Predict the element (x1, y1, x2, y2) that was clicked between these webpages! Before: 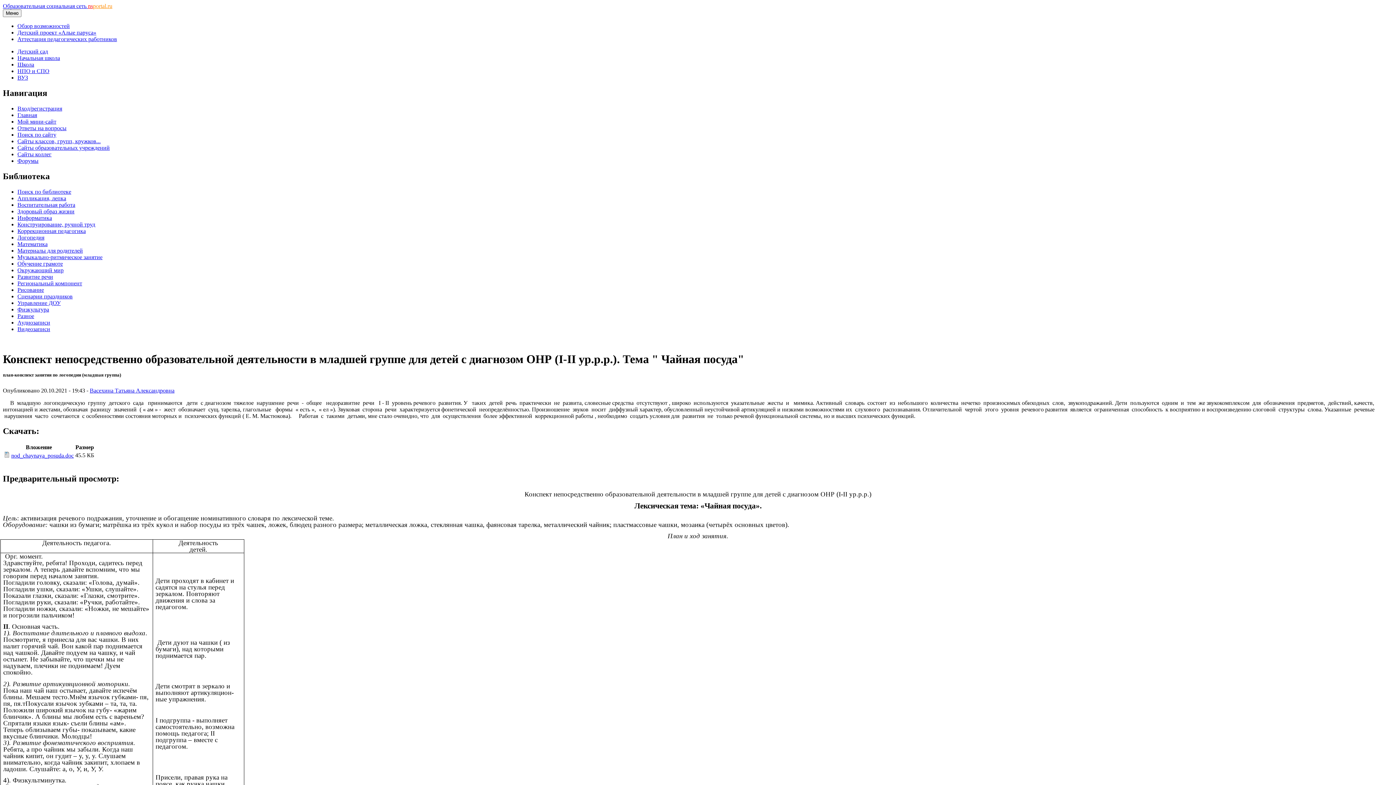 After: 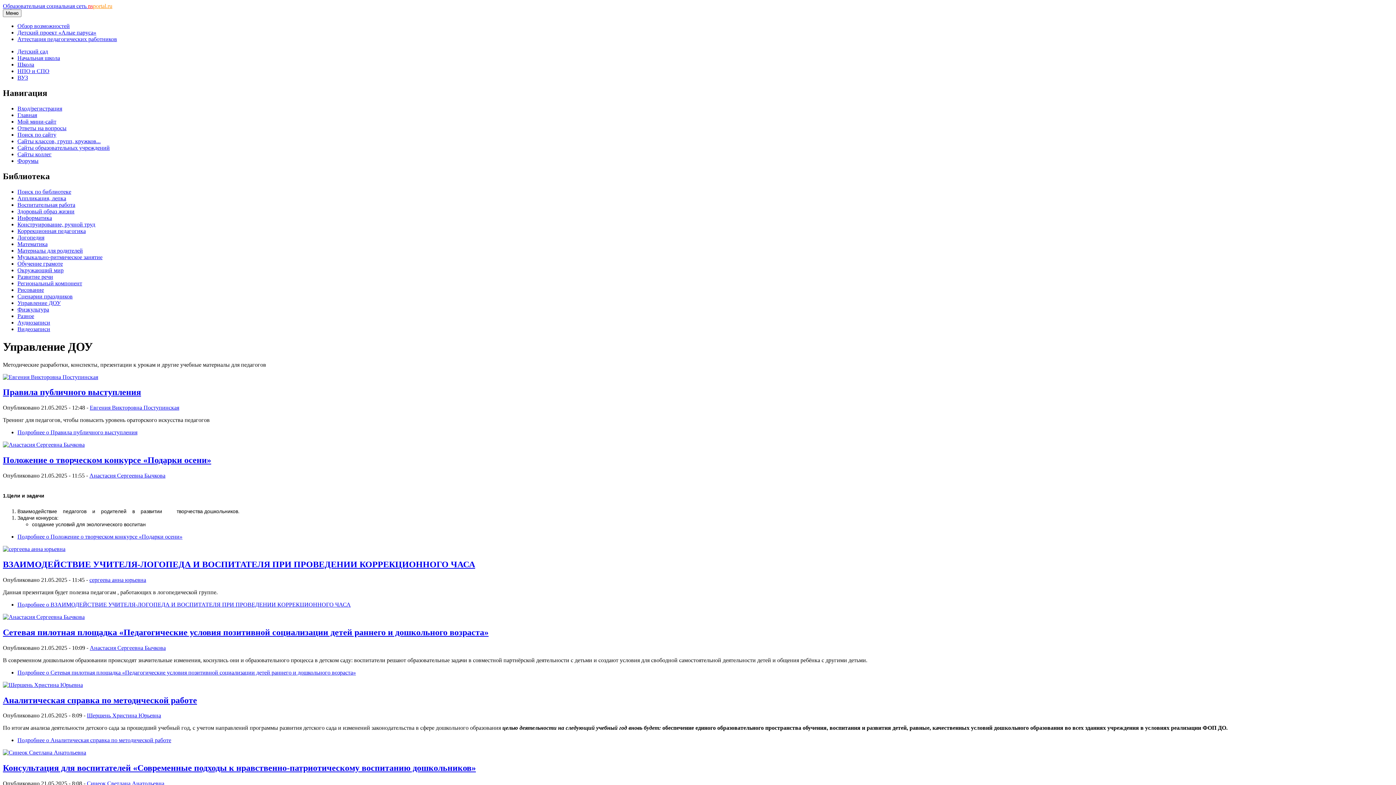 Action: bbox: (17, 299, 60, 306) label: Управление ДОУ